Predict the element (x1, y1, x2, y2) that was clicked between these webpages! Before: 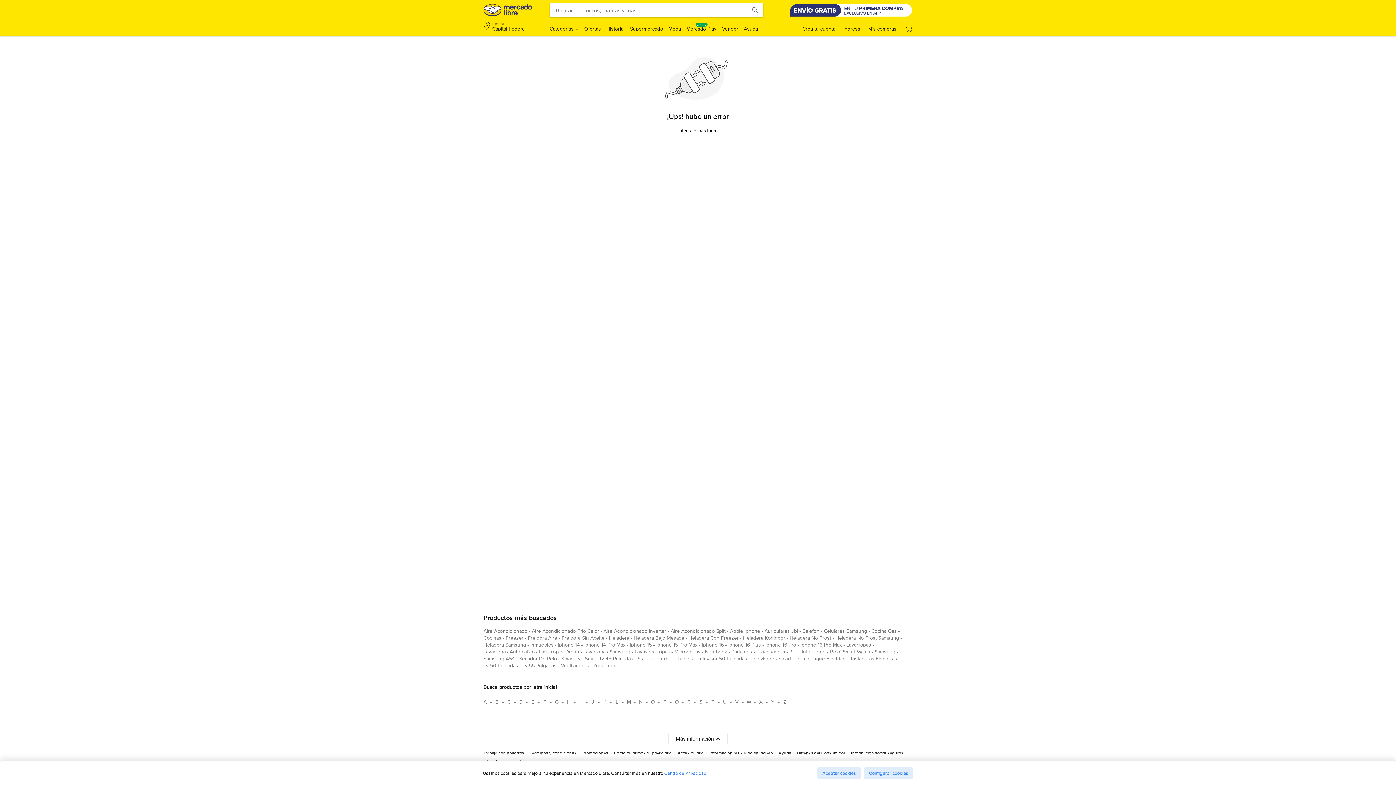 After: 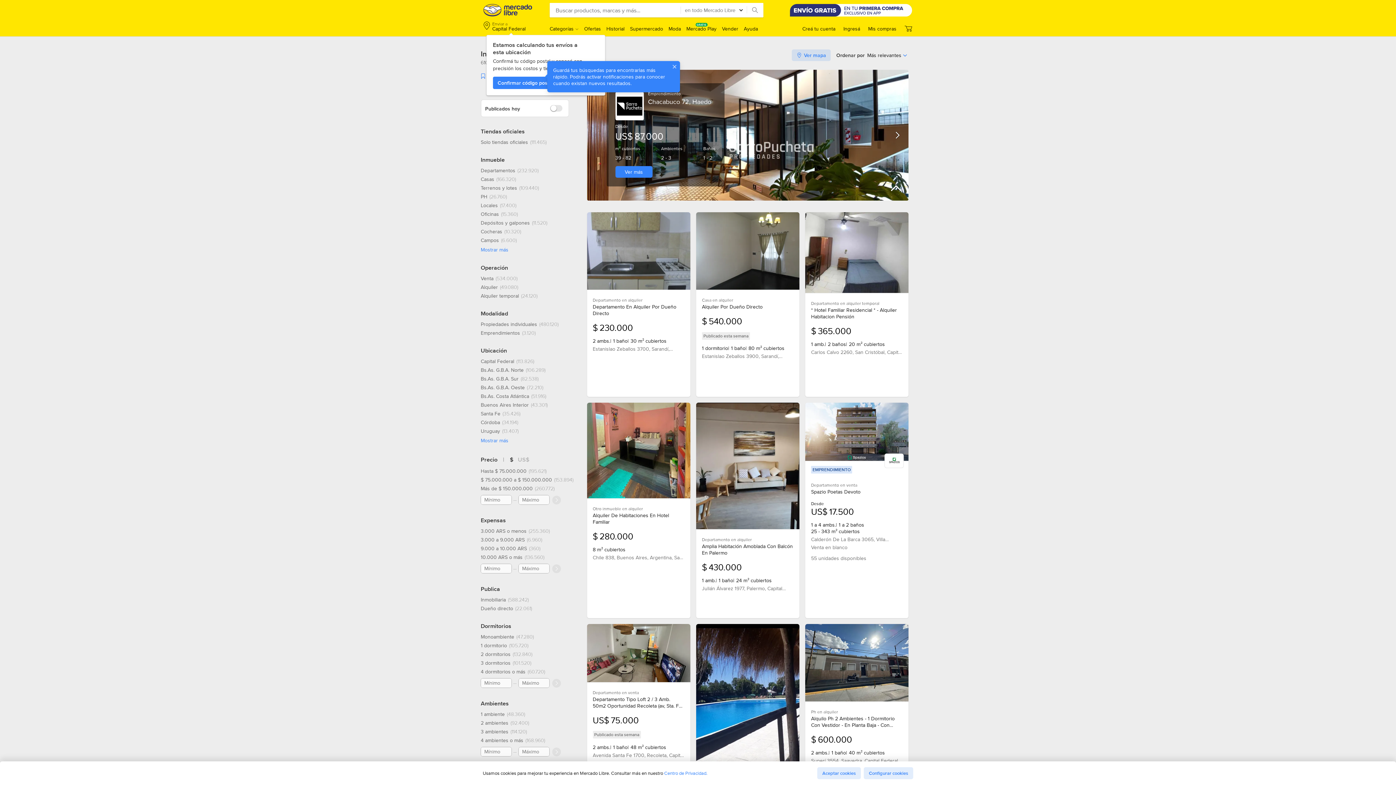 Action: label: inmuebles bbox: (530, 641, 553, 651)